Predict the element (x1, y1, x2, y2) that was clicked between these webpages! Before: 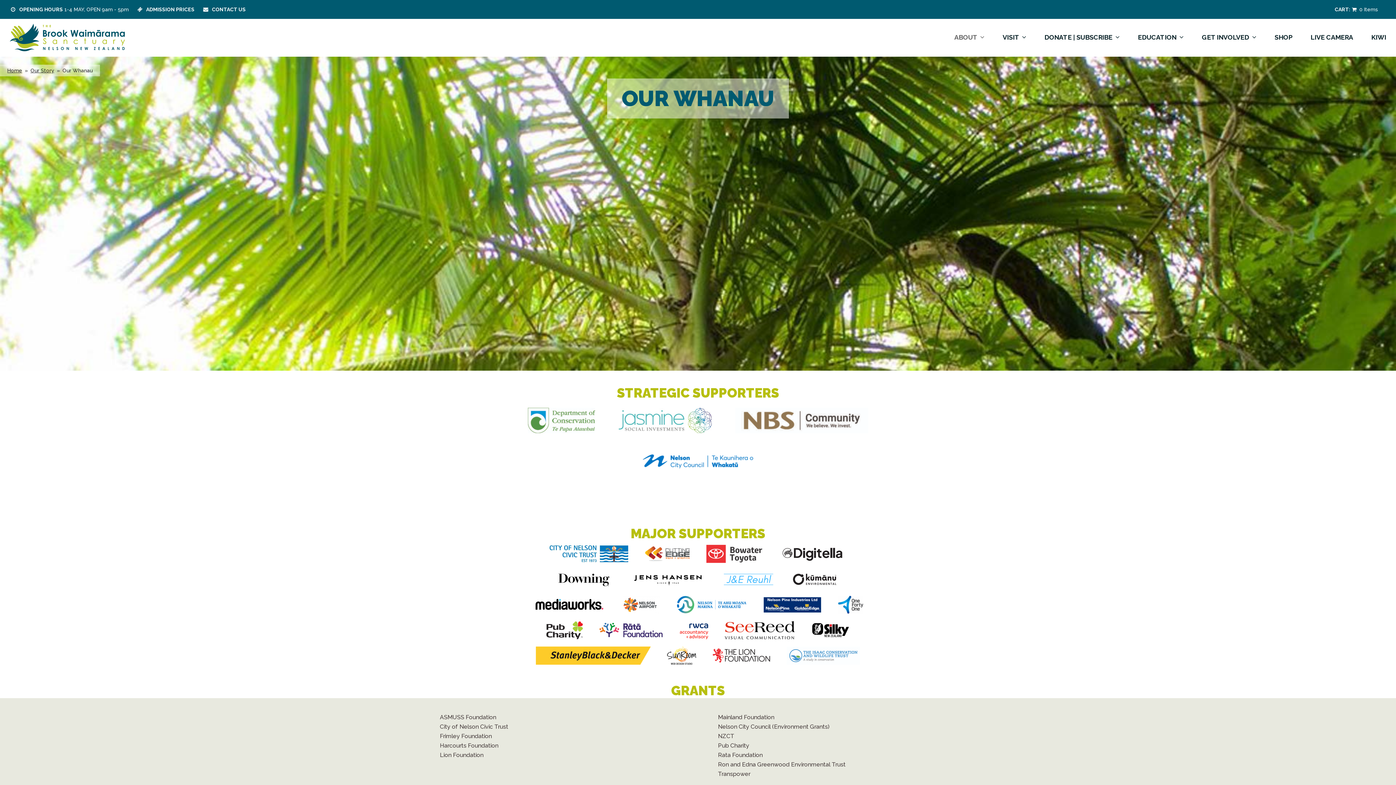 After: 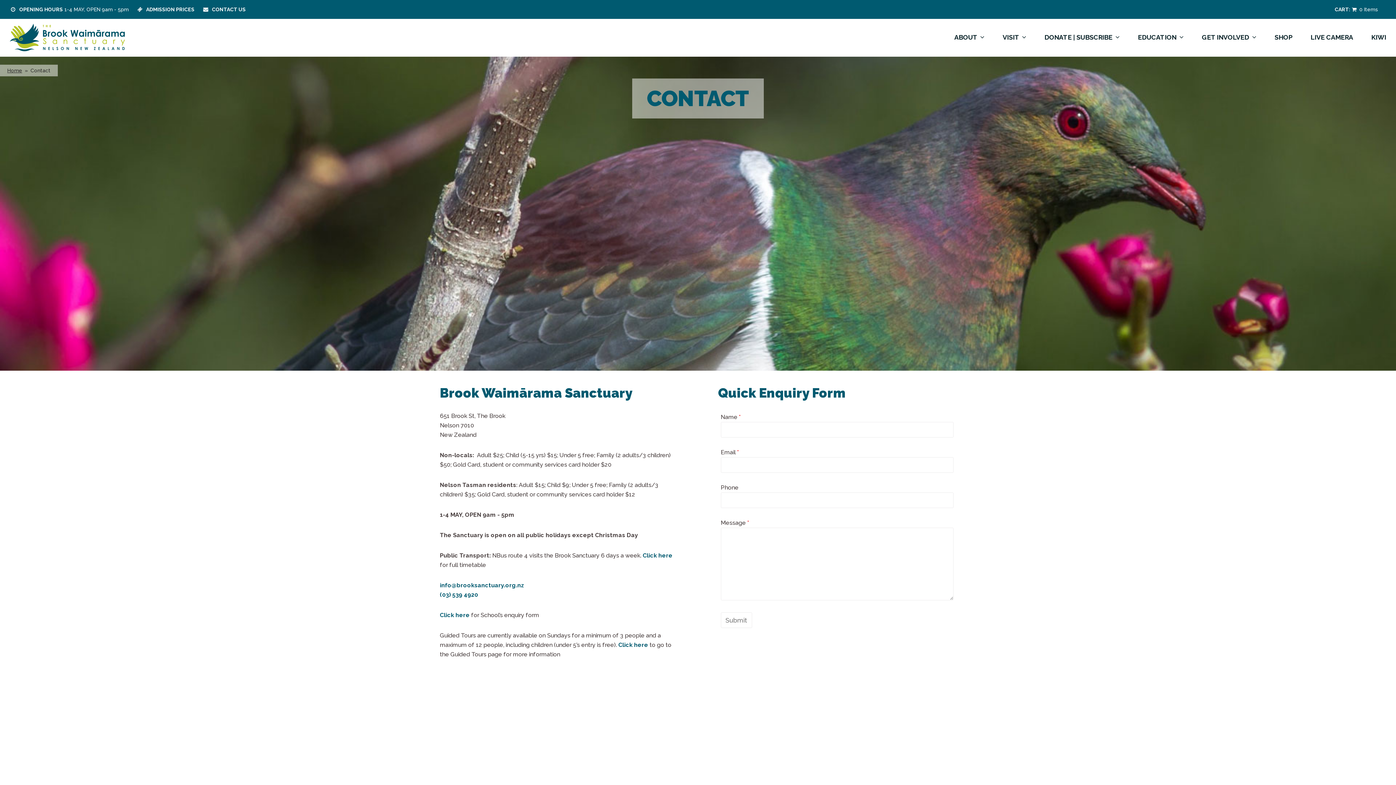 Action: label: CONTACT US bbox: (212, 6, 245, 12)